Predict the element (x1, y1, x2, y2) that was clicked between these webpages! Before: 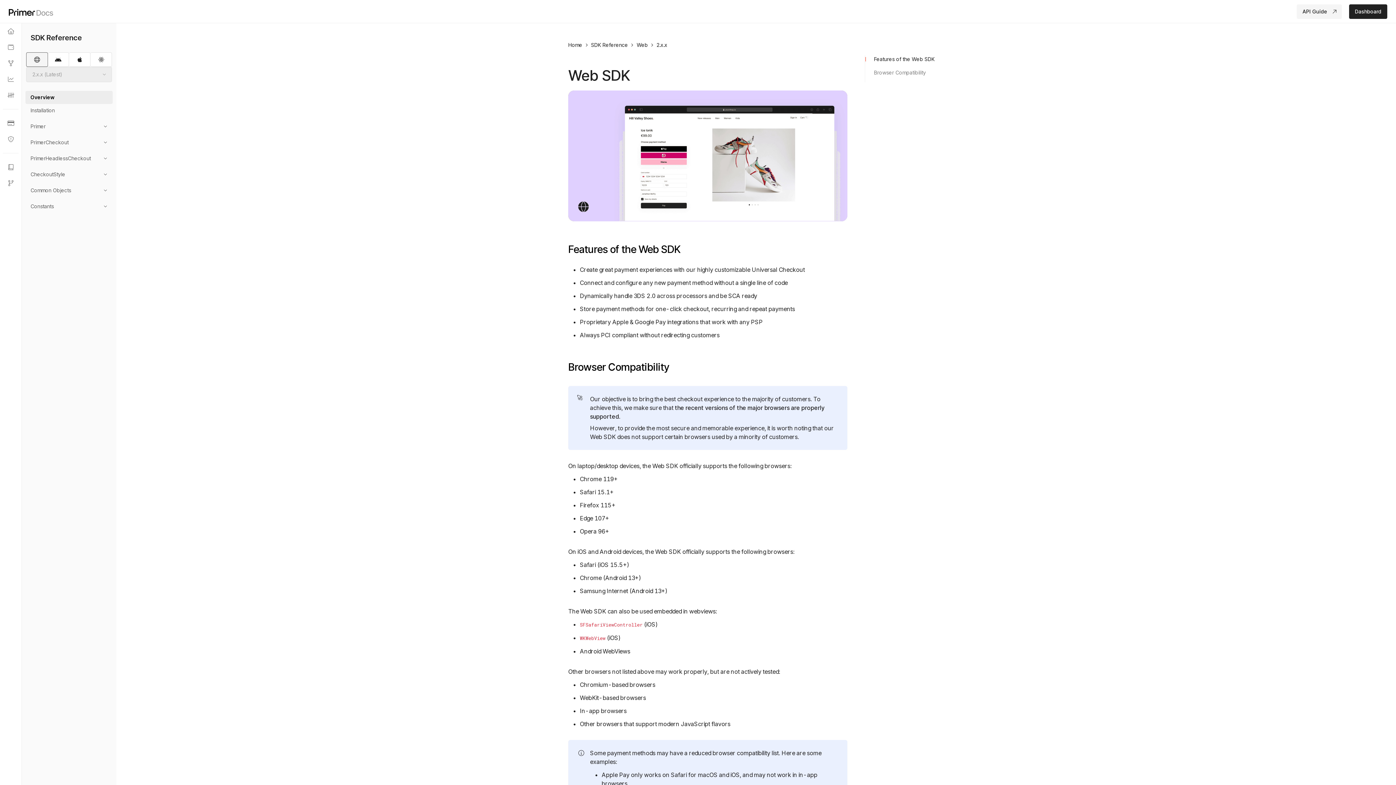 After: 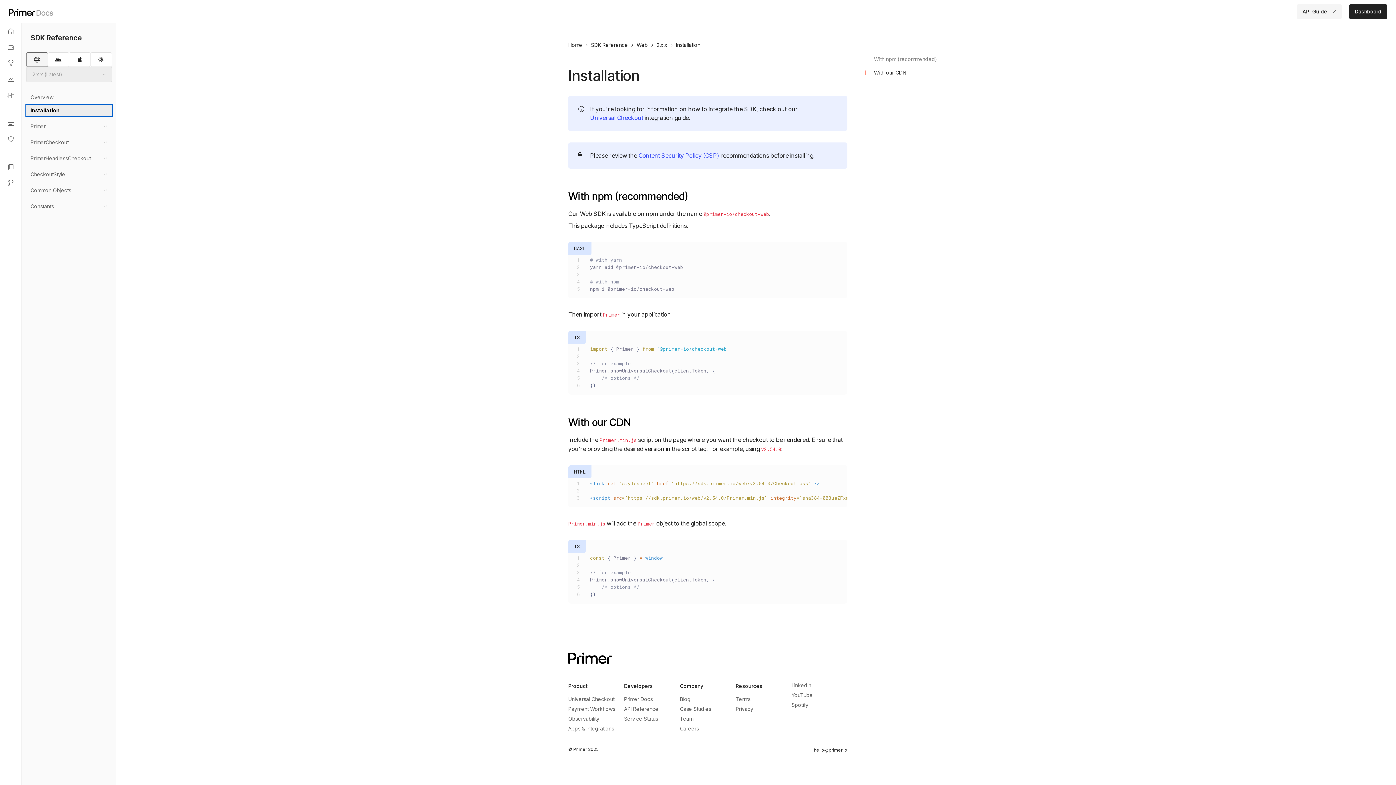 Action: label: Installation bbox: (25, 104, 112, 117)